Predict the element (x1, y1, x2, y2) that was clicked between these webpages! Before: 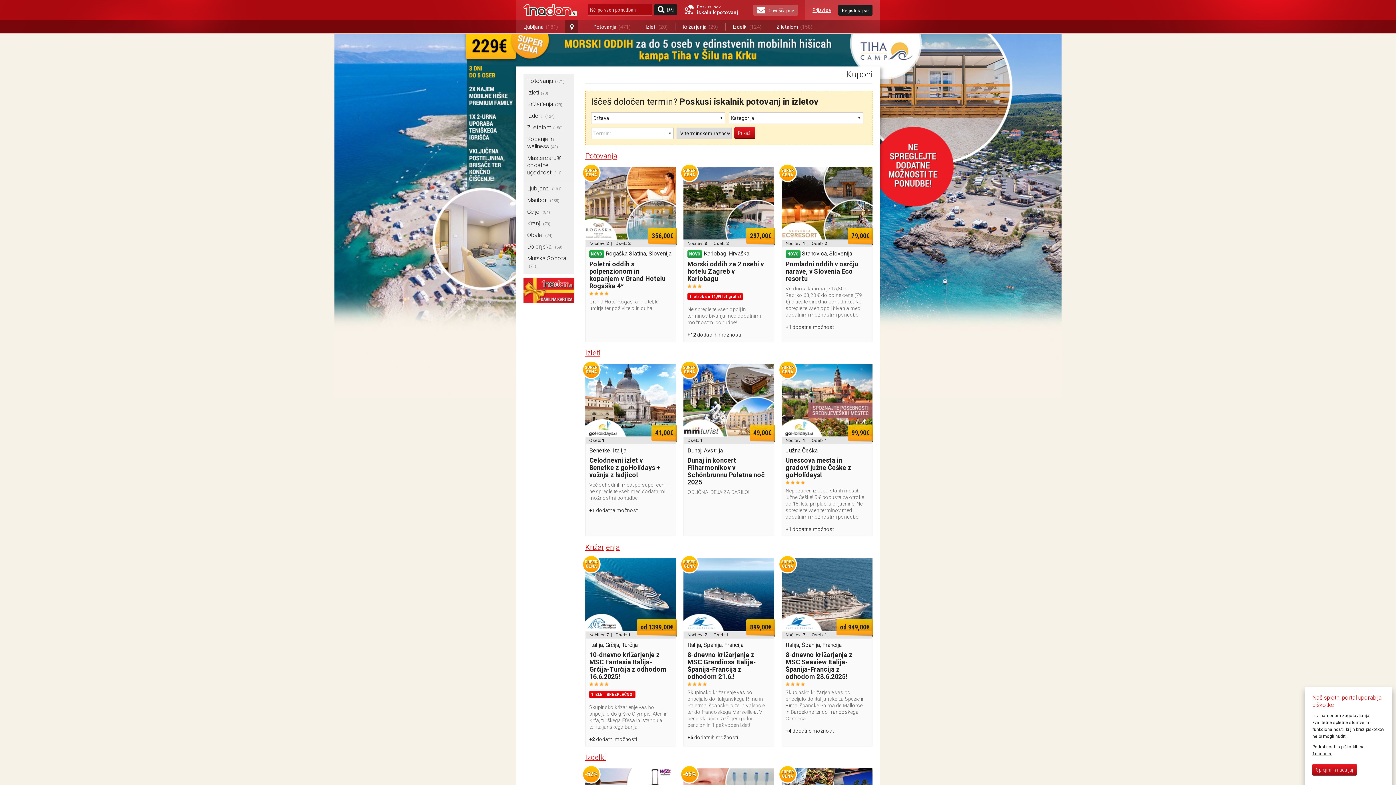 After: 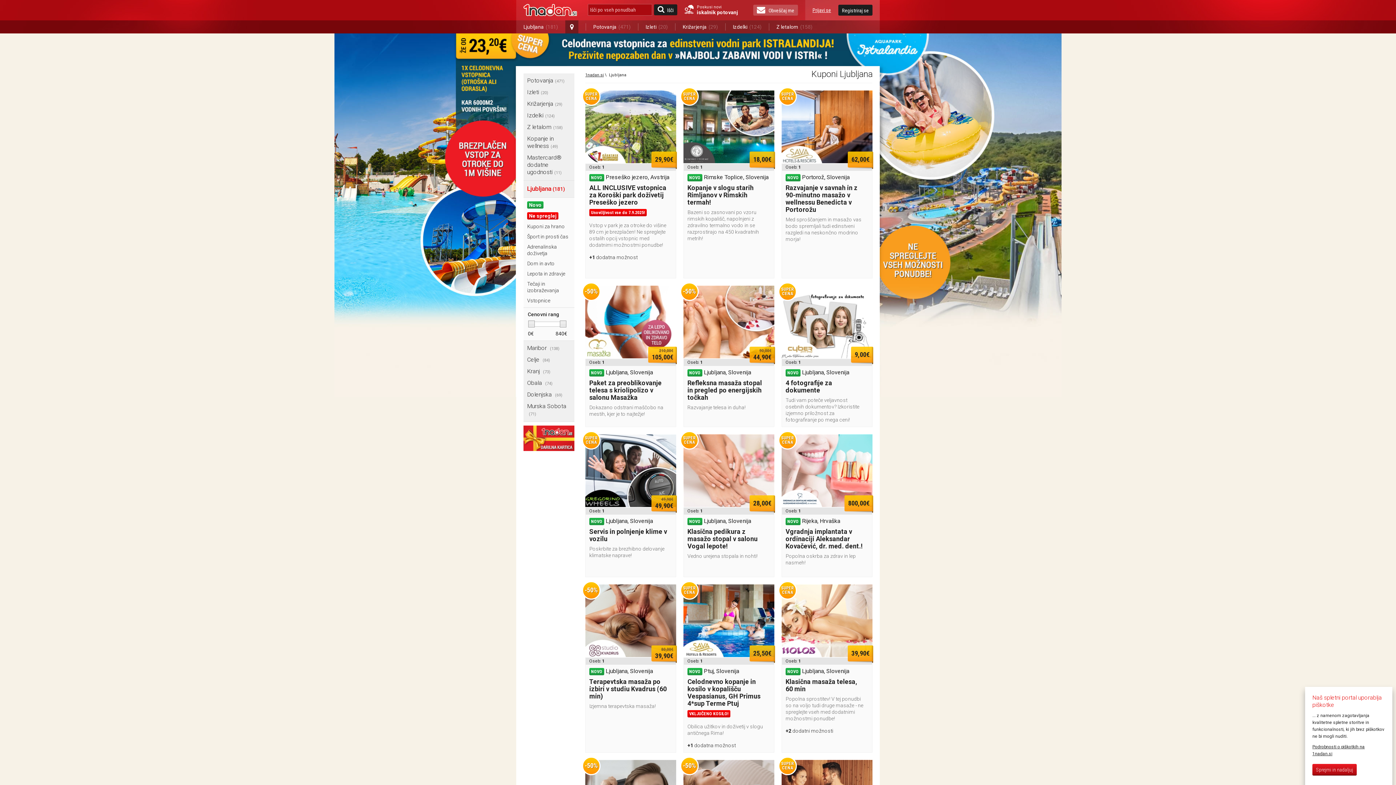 Action: label: Ljubljana (181) bbox: (527, 185, 561, 192)